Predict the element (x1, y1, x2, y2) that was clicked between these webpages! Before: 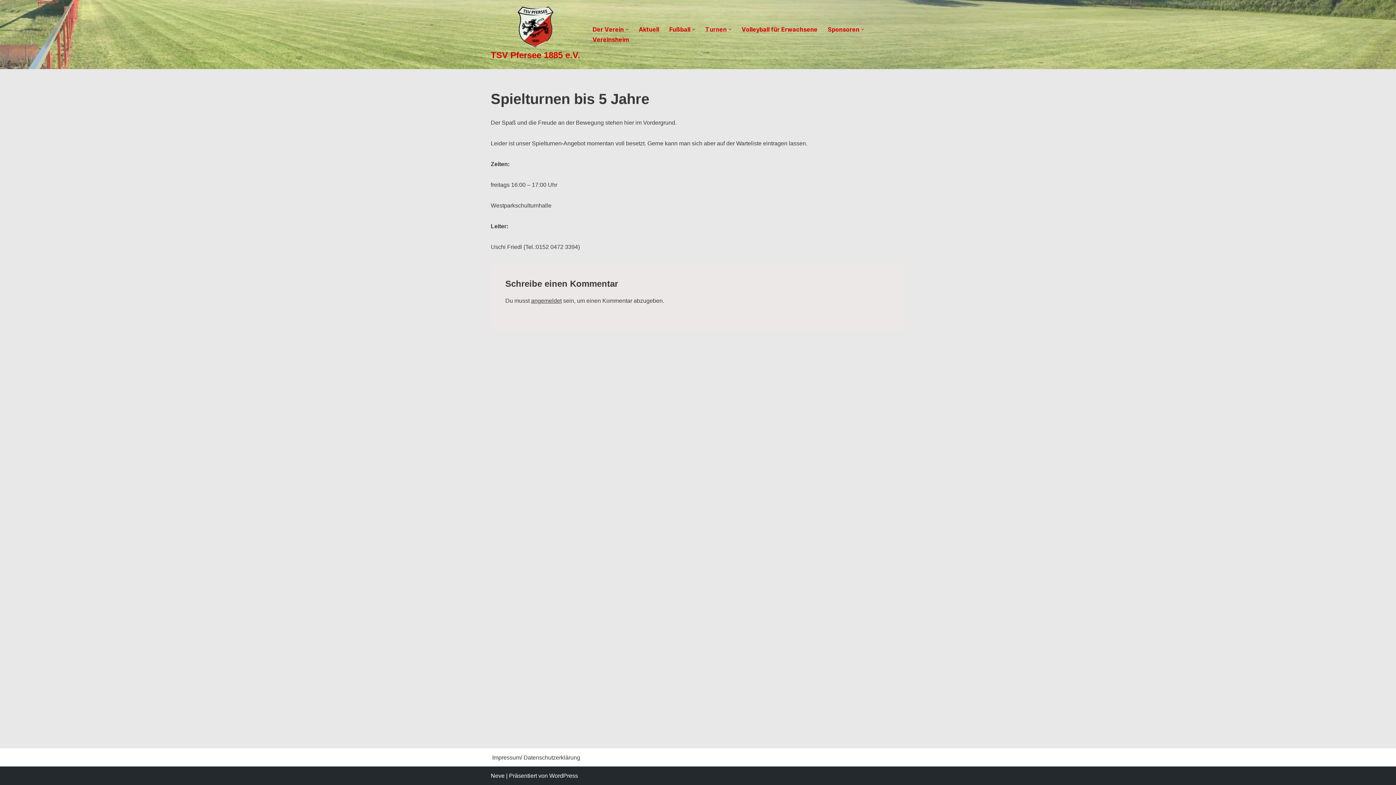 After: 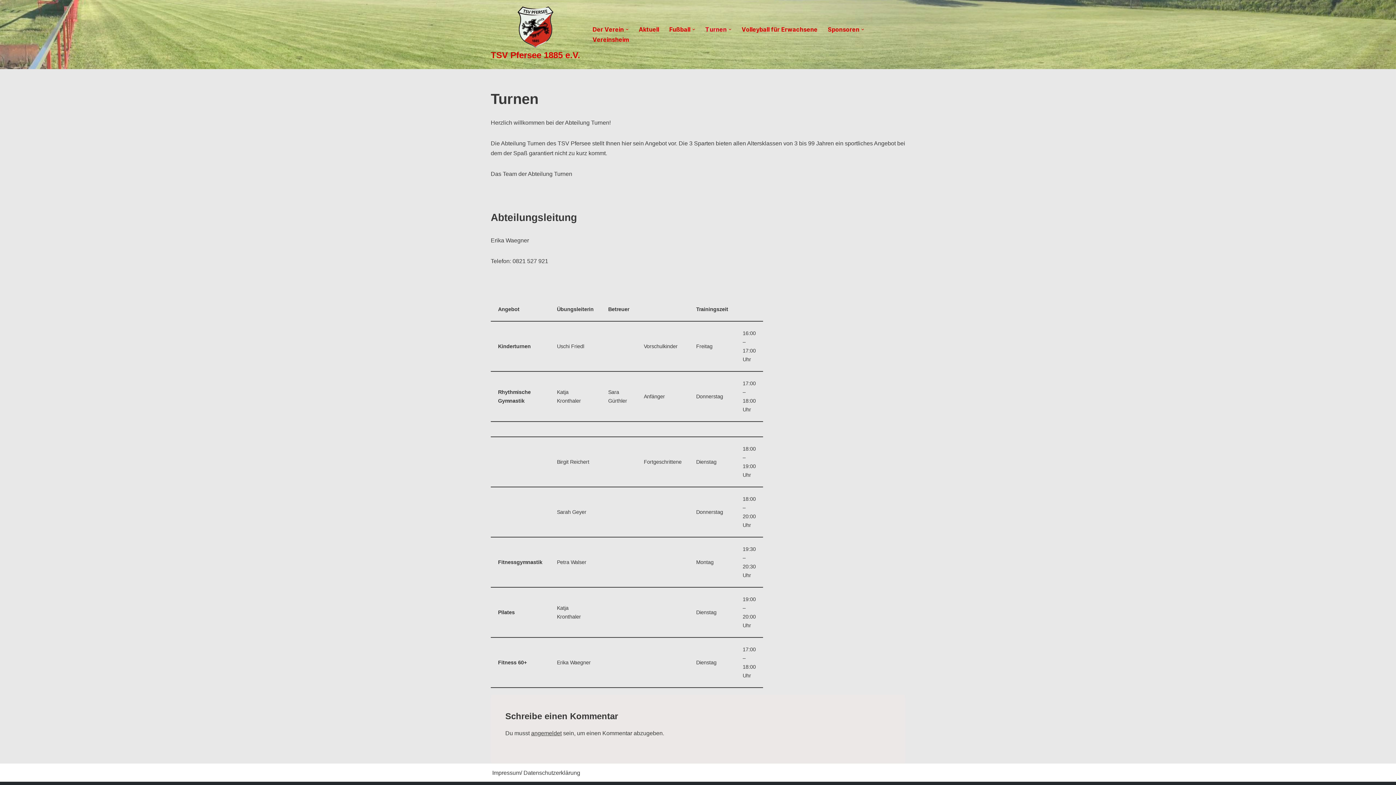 Action: bbox: (705, 24, 726, 34) label: Turnen